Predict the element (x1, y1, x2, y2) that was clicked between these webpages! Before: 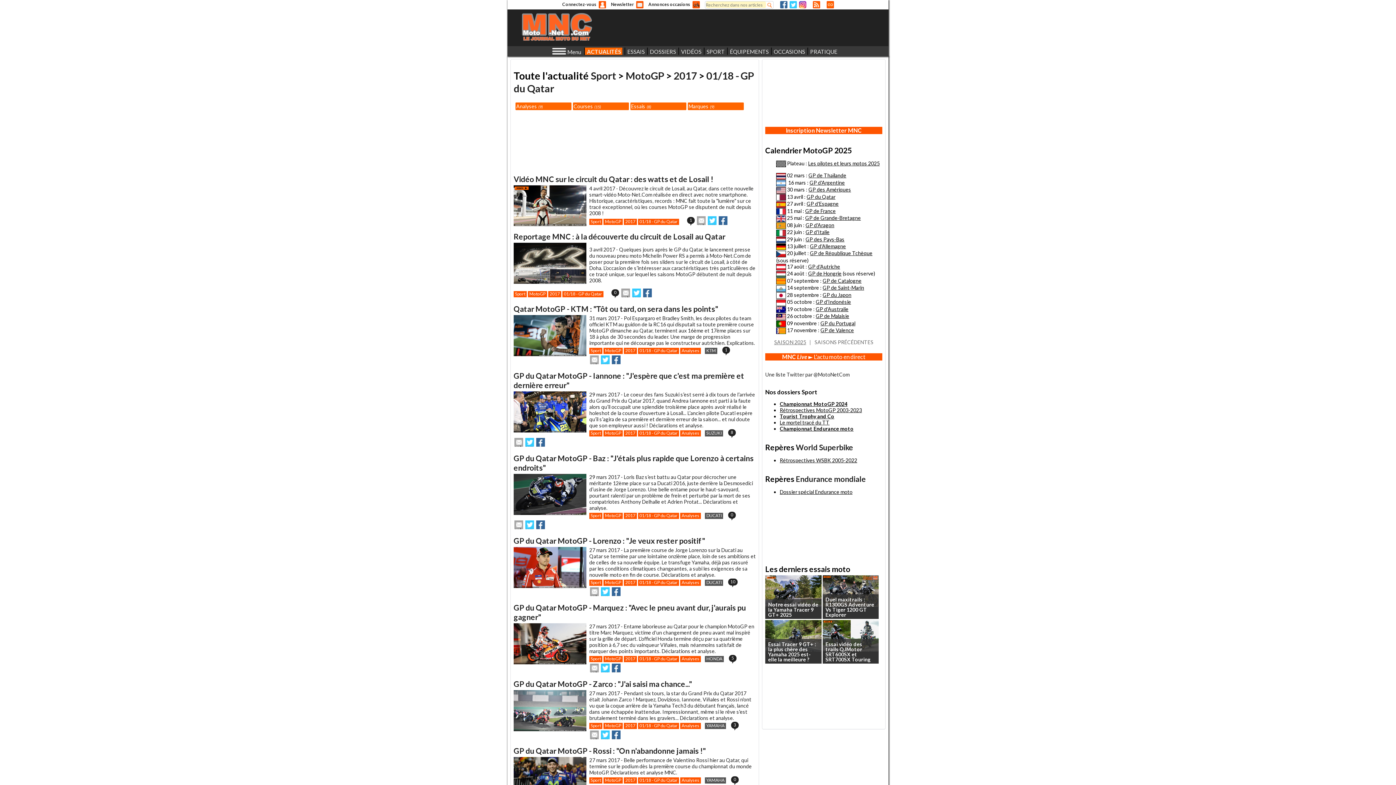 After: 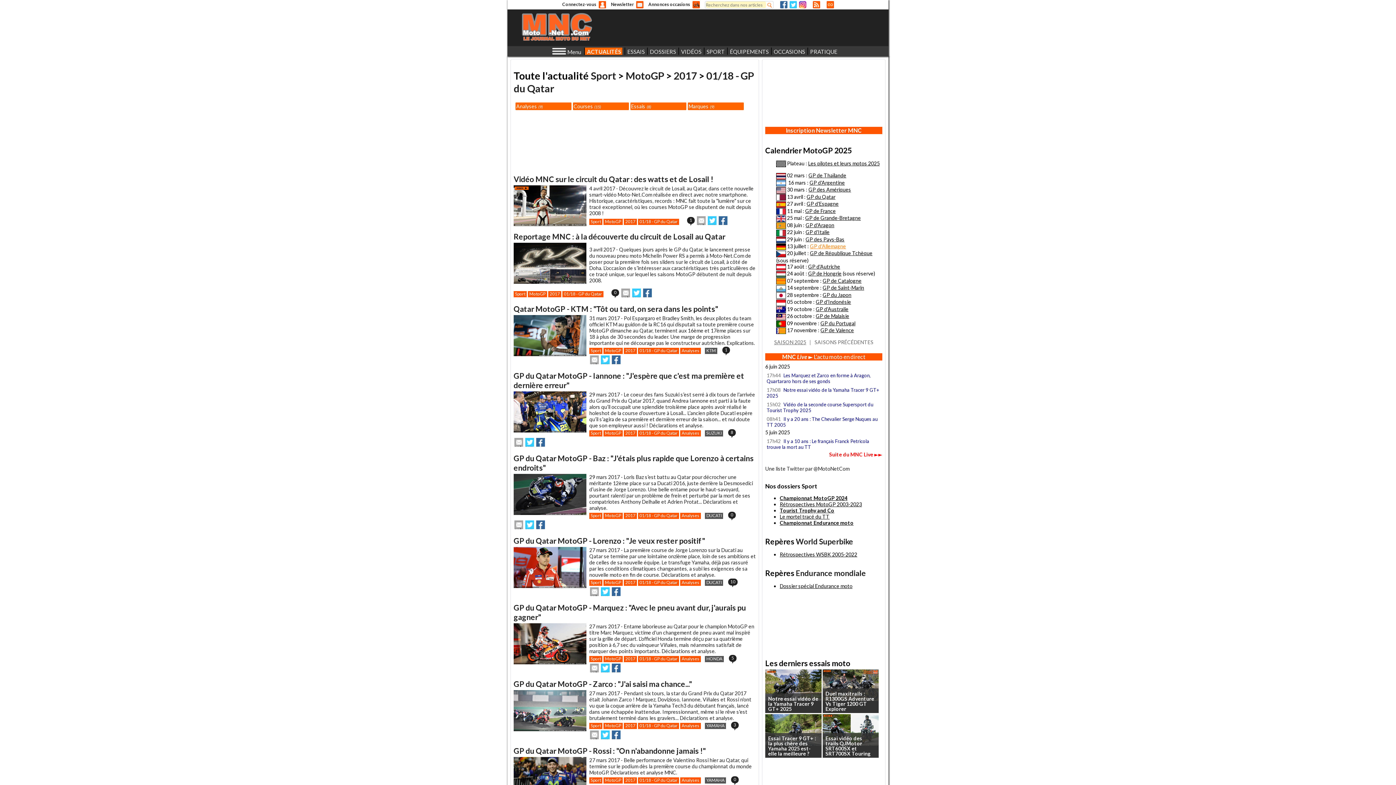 Action: bbox: (810, 243, 846, 249) label: GP d'Allemagne